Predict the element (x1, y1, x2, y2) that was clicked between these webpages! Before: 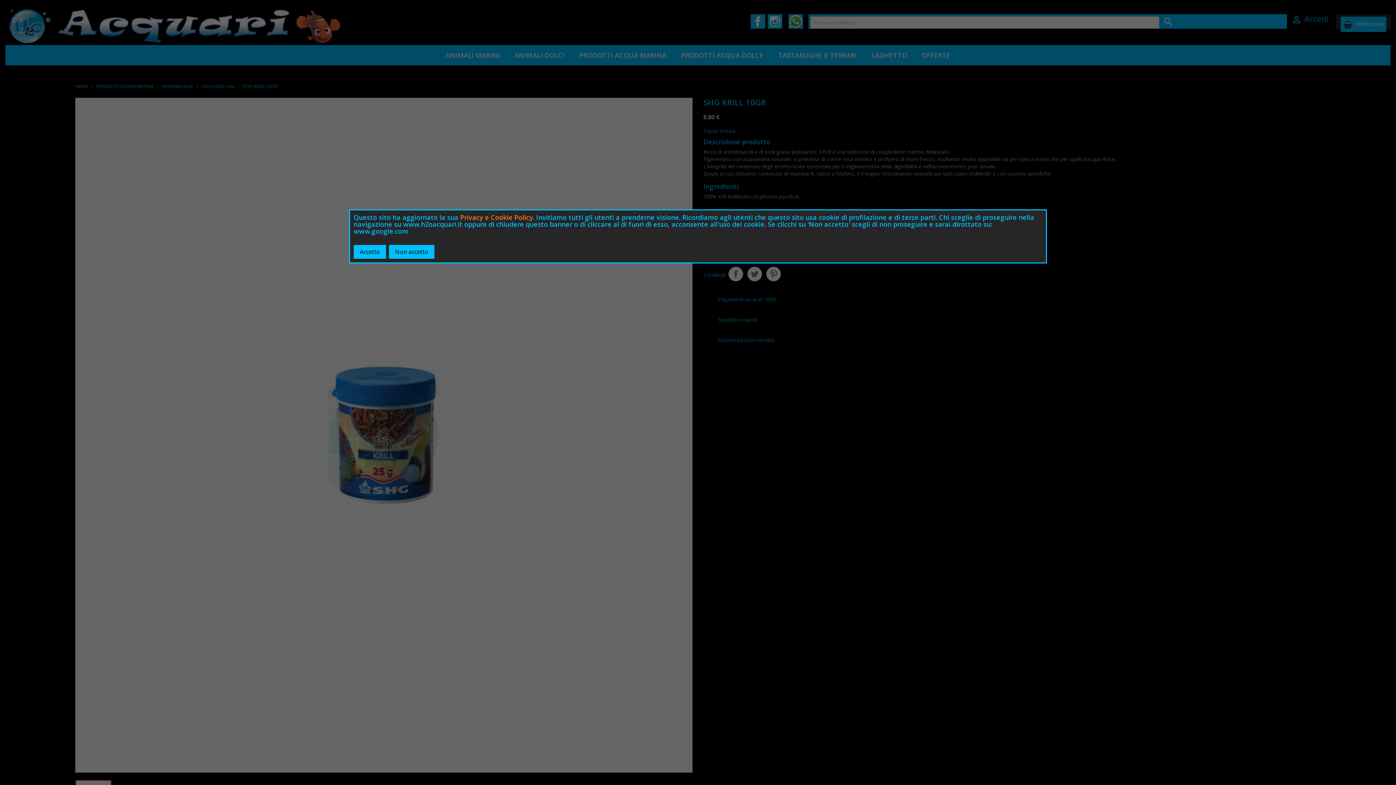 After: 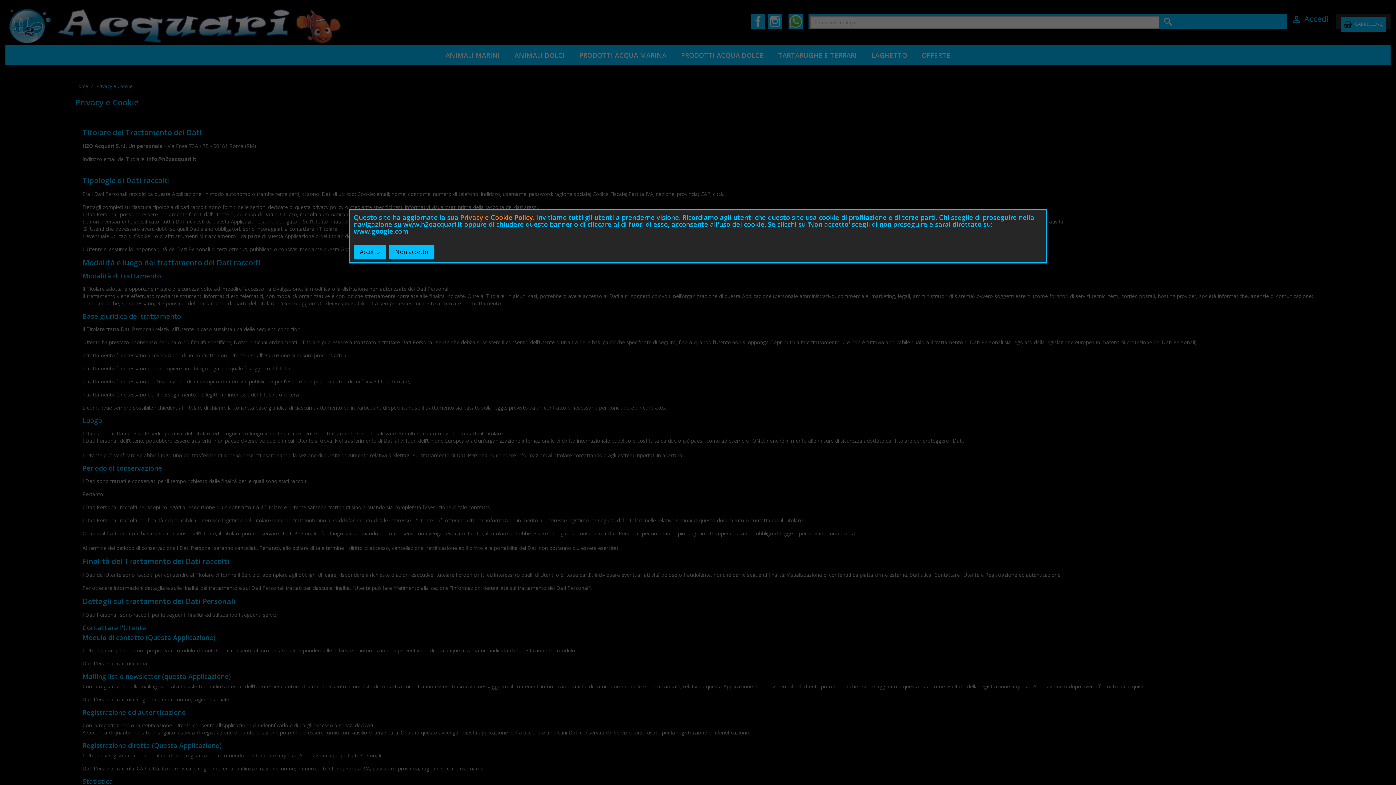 Action: label: Privacy e Cookie Policy bbox: (460, 213, 533, 221)